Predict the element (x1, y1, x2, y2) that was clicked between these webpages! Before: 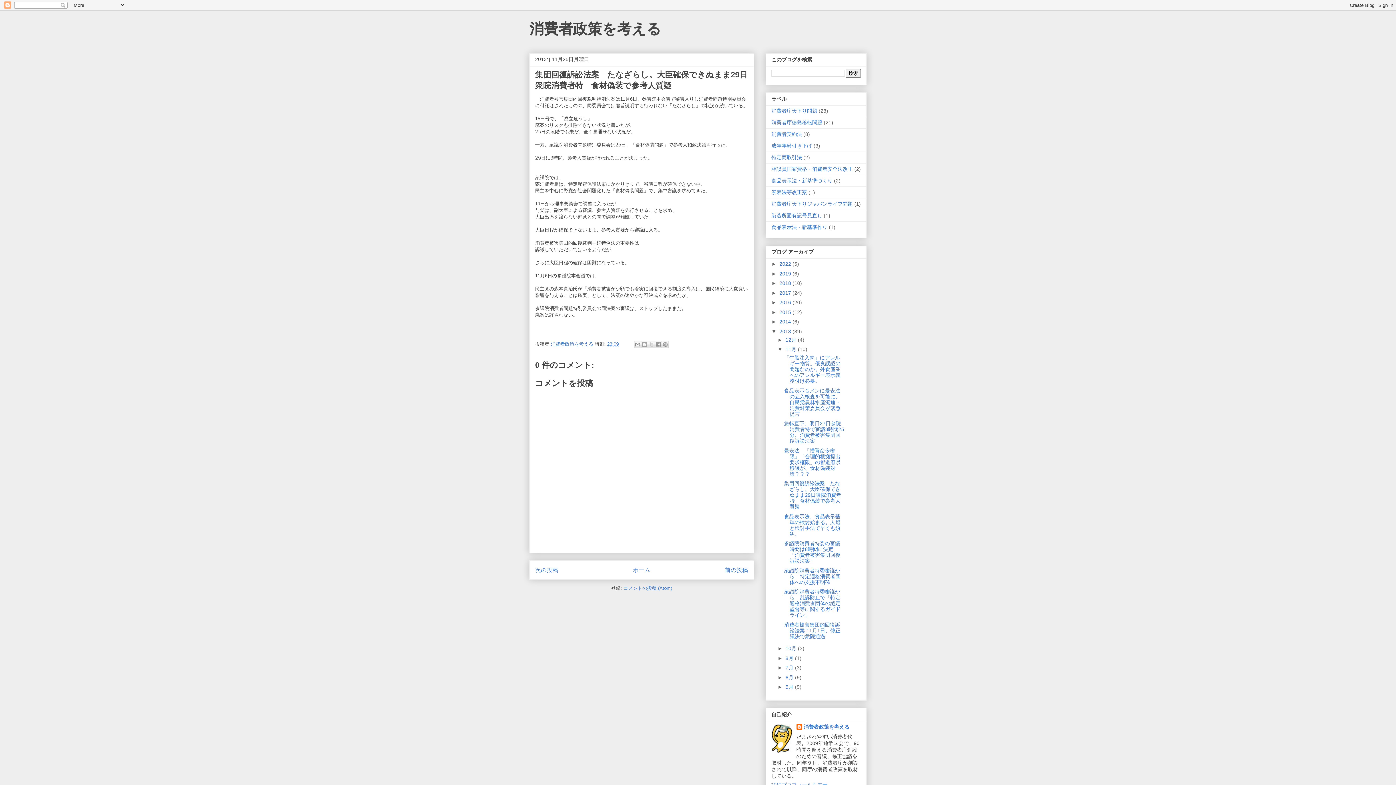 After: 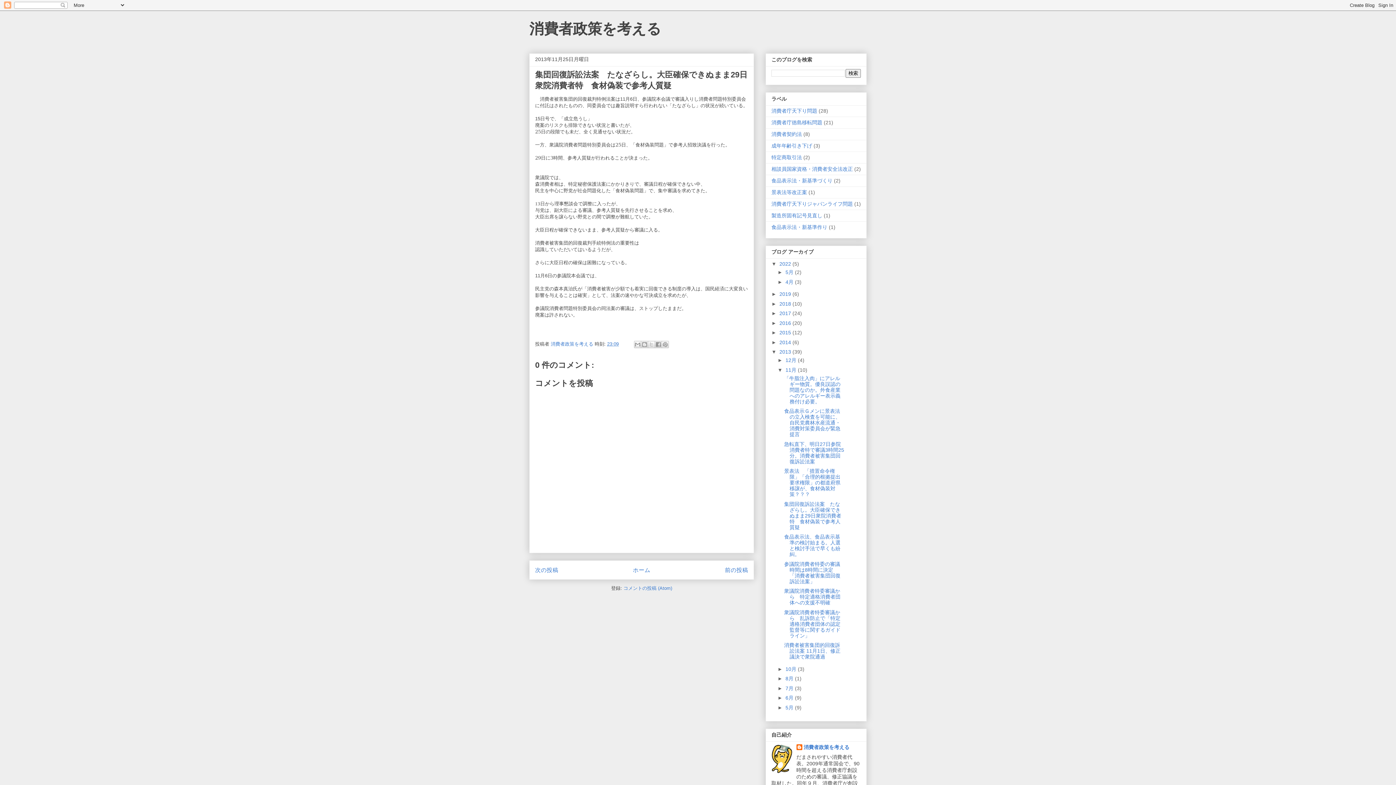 Action: bbox: (771, 261, 779, 266) label: ►  